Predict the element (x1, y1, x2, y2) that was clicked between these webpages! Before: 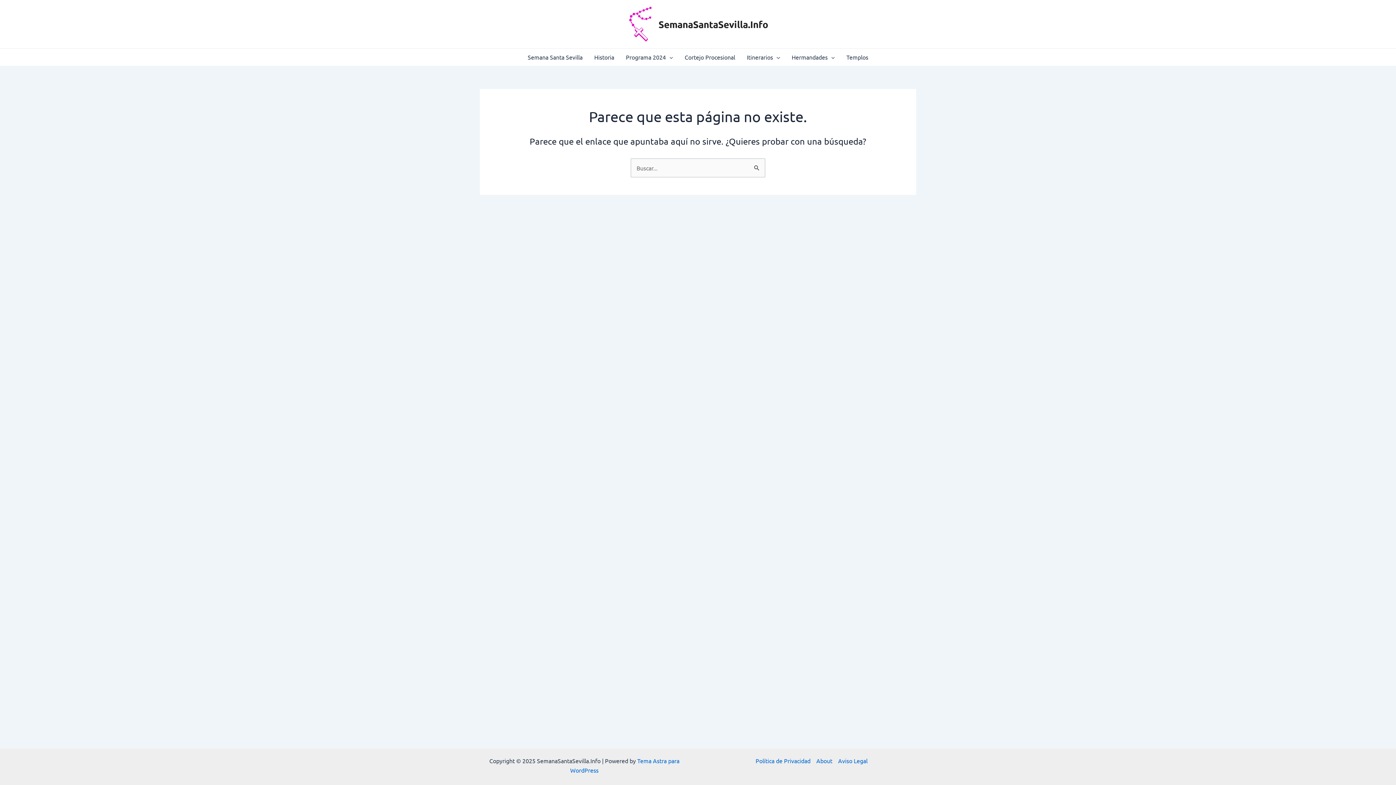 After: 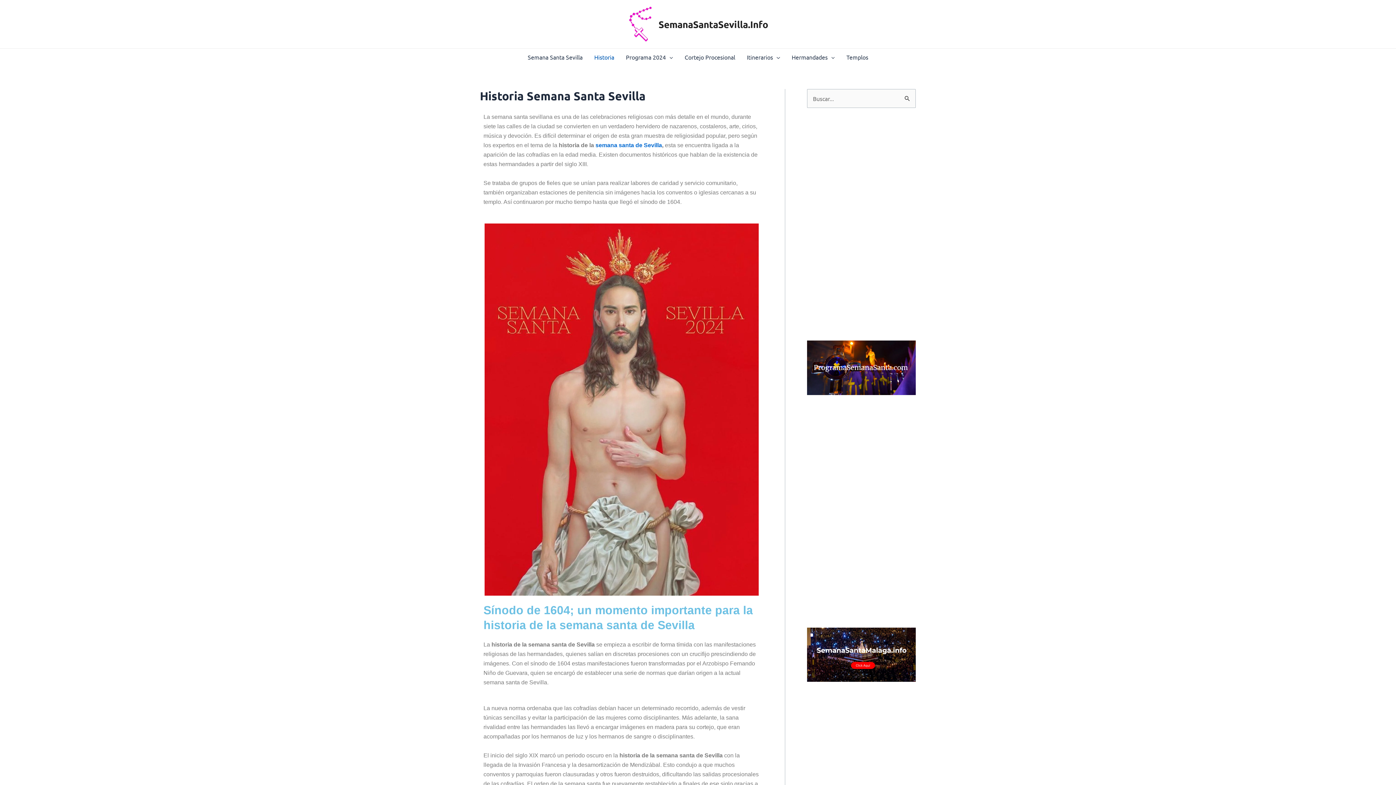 Action: label: Historia bbox: (588, 48, 620, 65)